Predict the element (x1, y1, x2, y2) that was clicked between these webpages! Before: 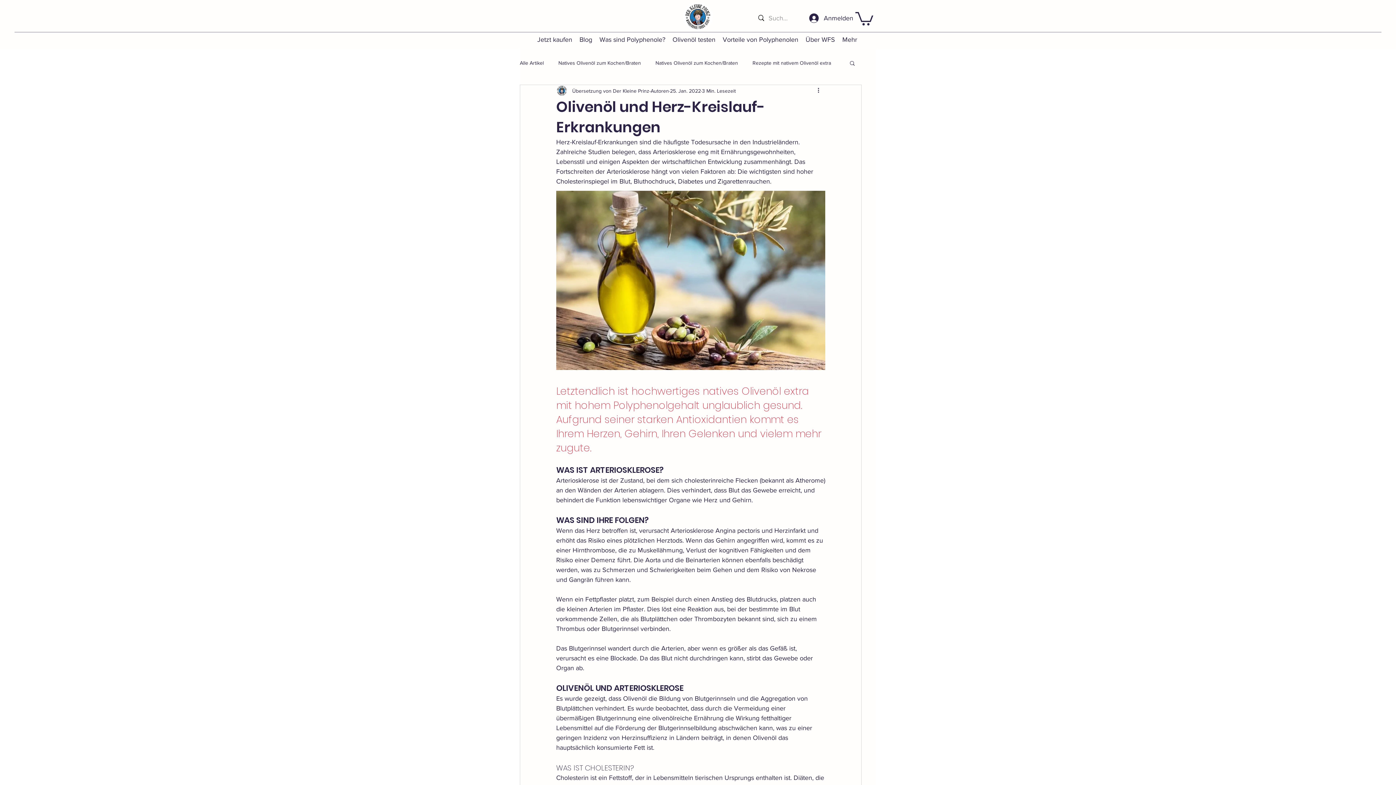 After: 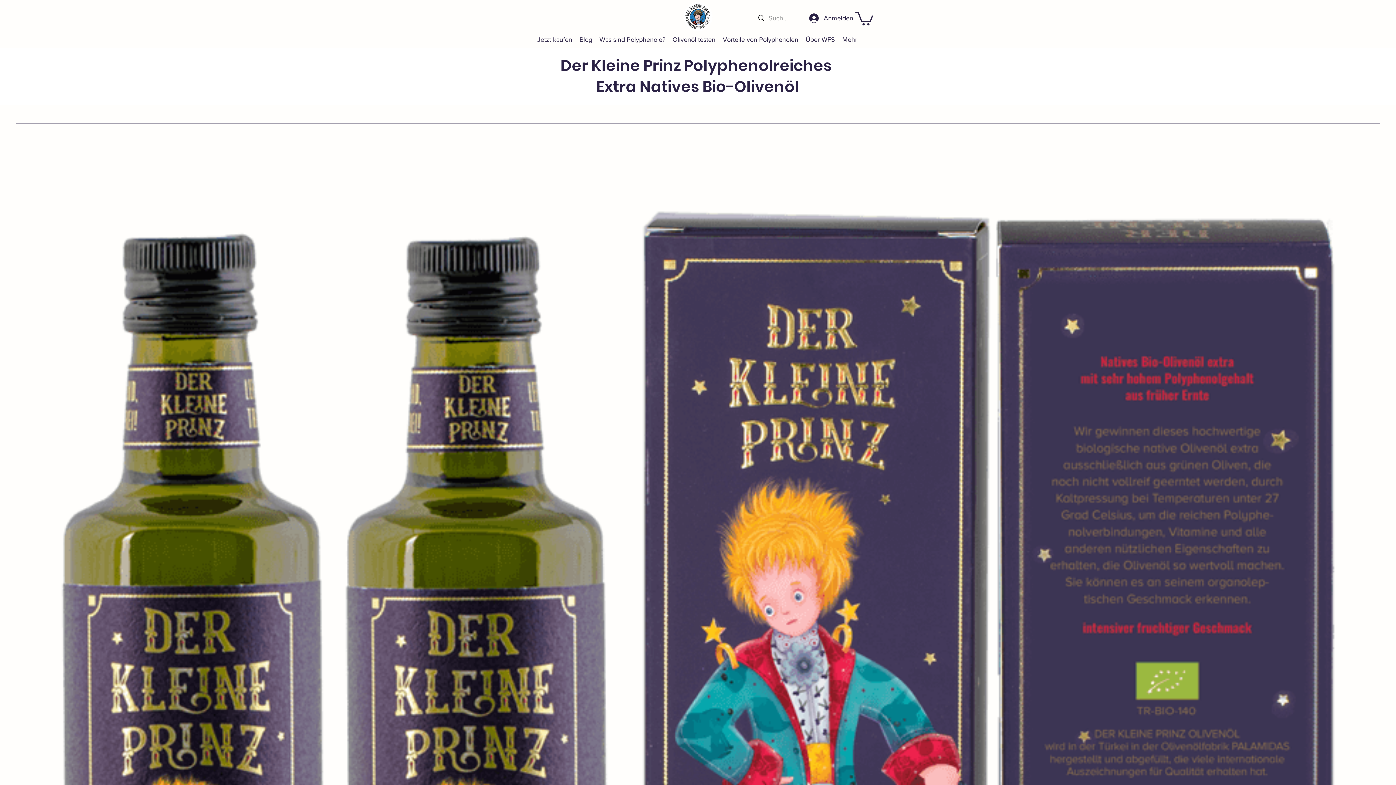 Action: bbox: (683, 2, 712, 31)